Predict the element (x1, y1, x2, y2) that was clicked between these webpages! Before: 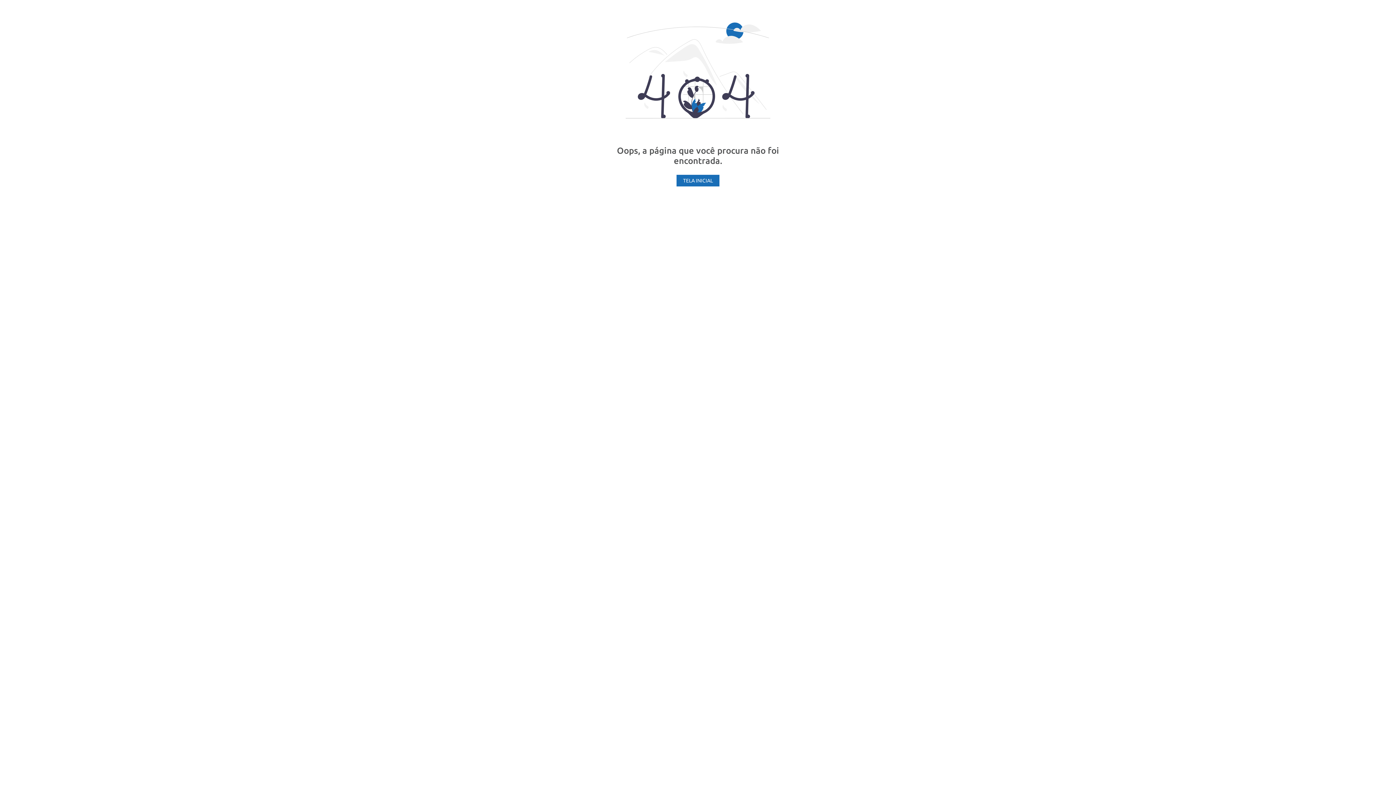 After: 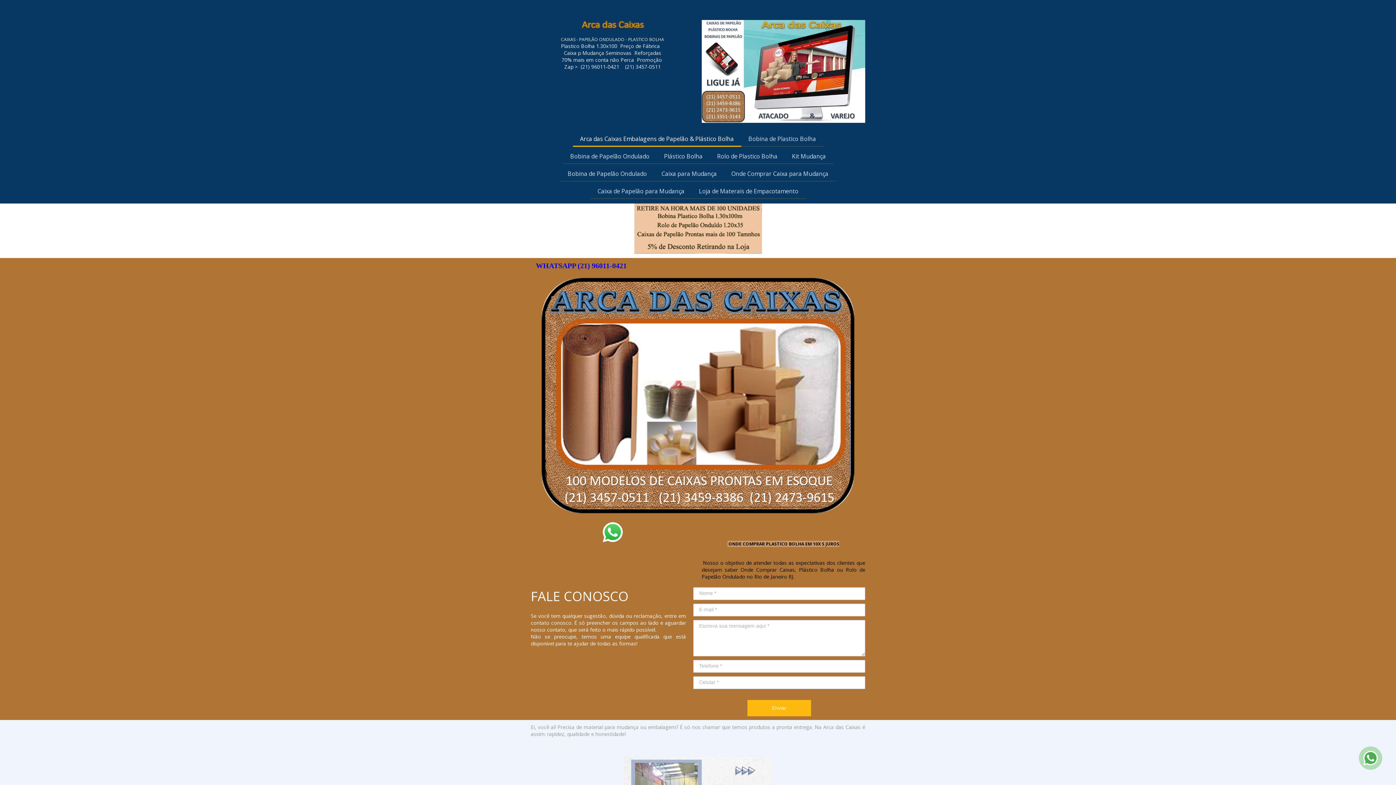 Action: bbox: (676, 174, 719, 186) label: TELA INICIAL